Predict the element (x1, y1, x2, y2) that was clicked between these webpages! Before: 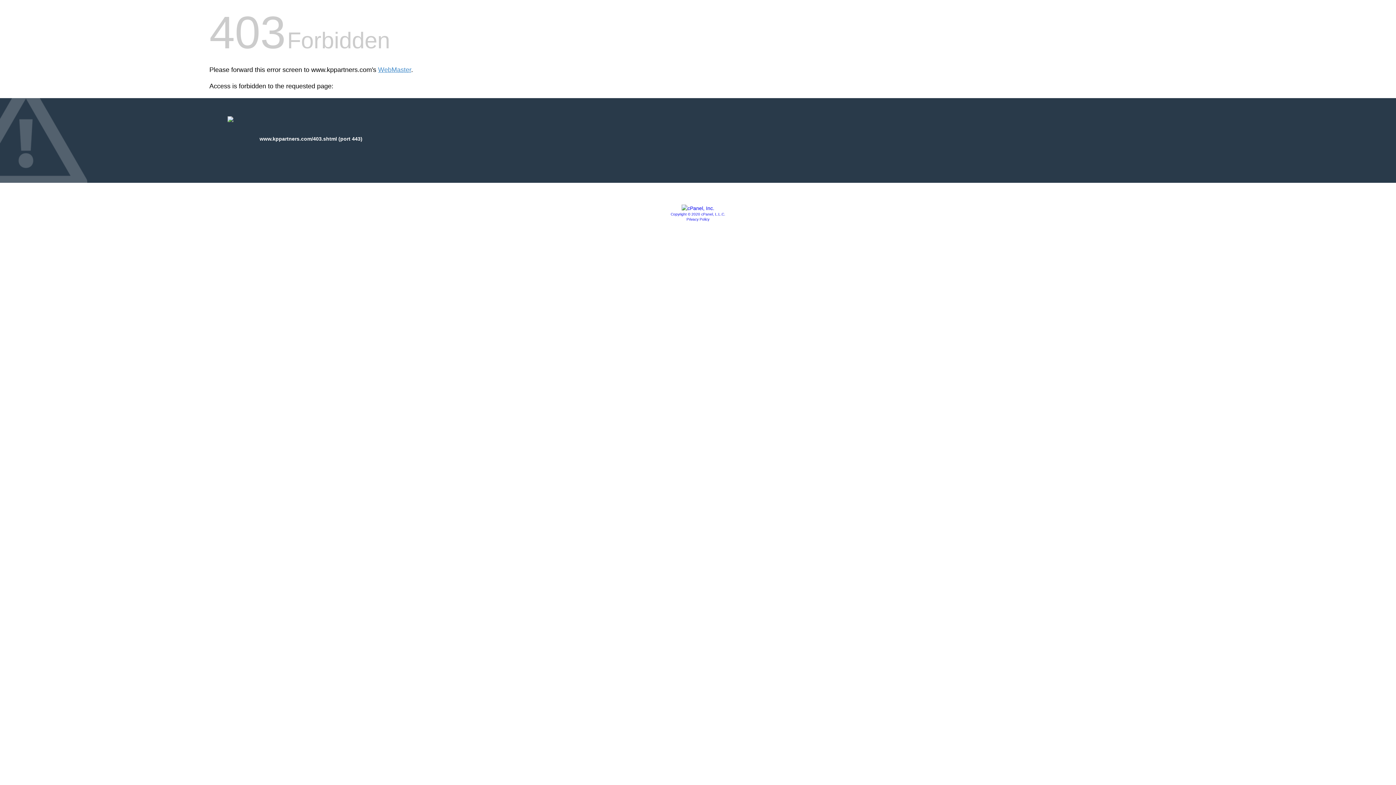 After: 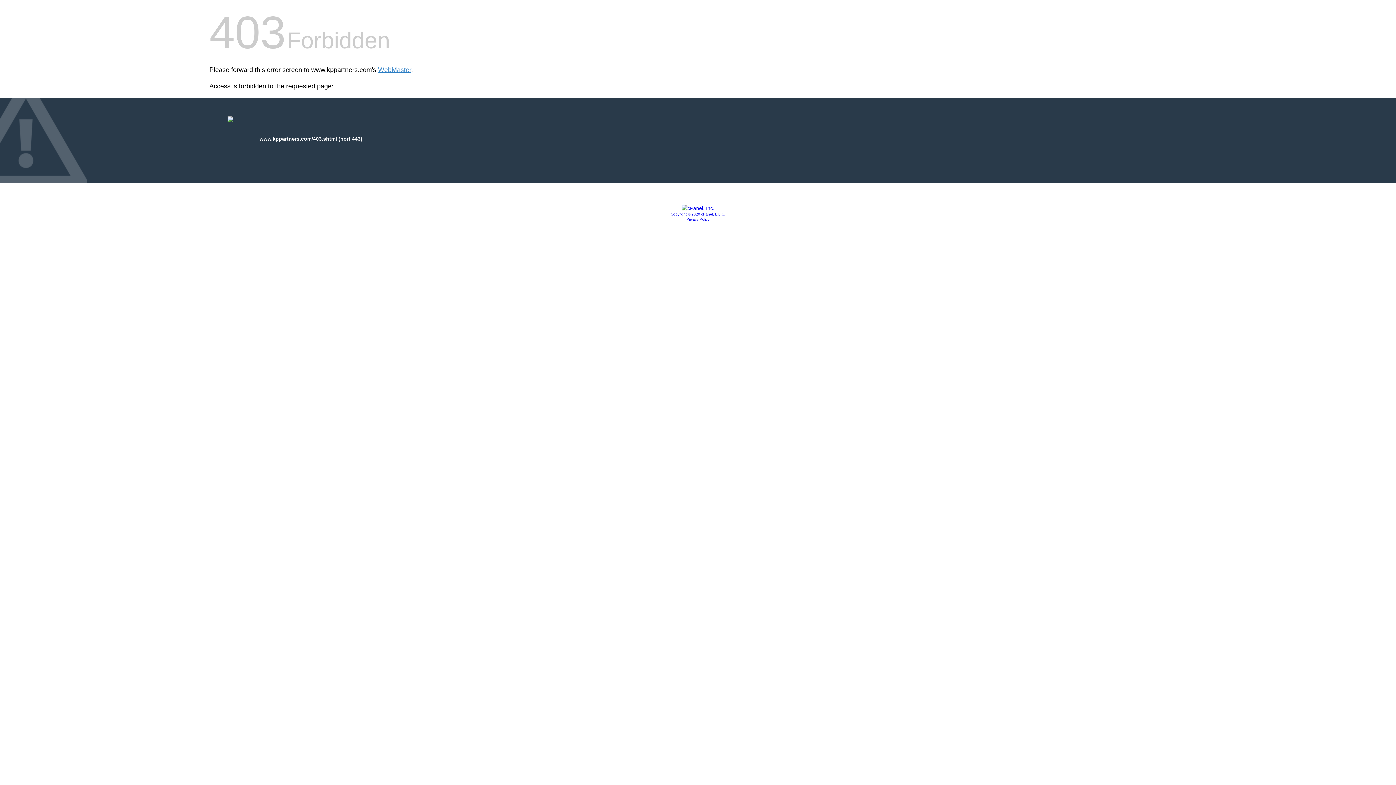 Action: label: Copyright © 2020 cPanel, L.L.C. bbox: (670, 212, 725, 216)